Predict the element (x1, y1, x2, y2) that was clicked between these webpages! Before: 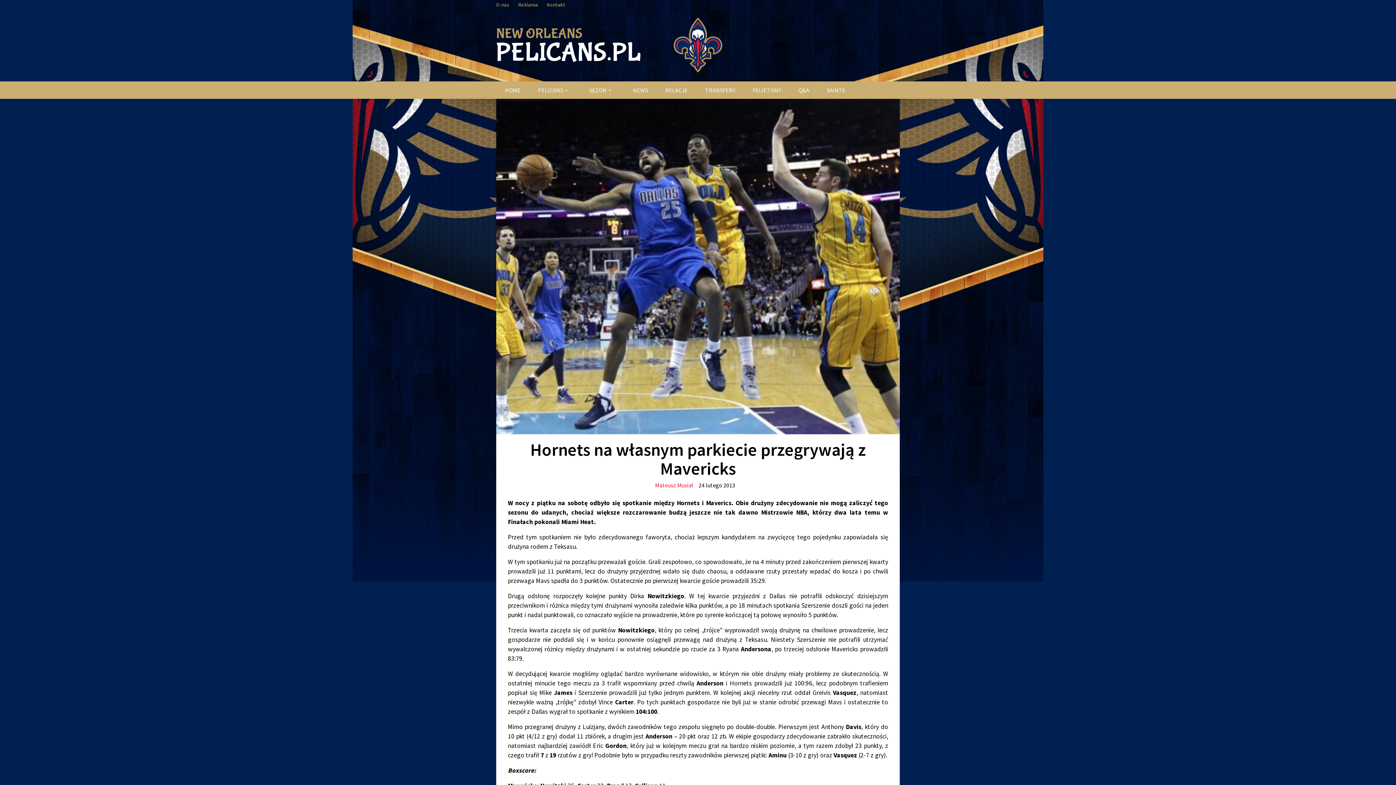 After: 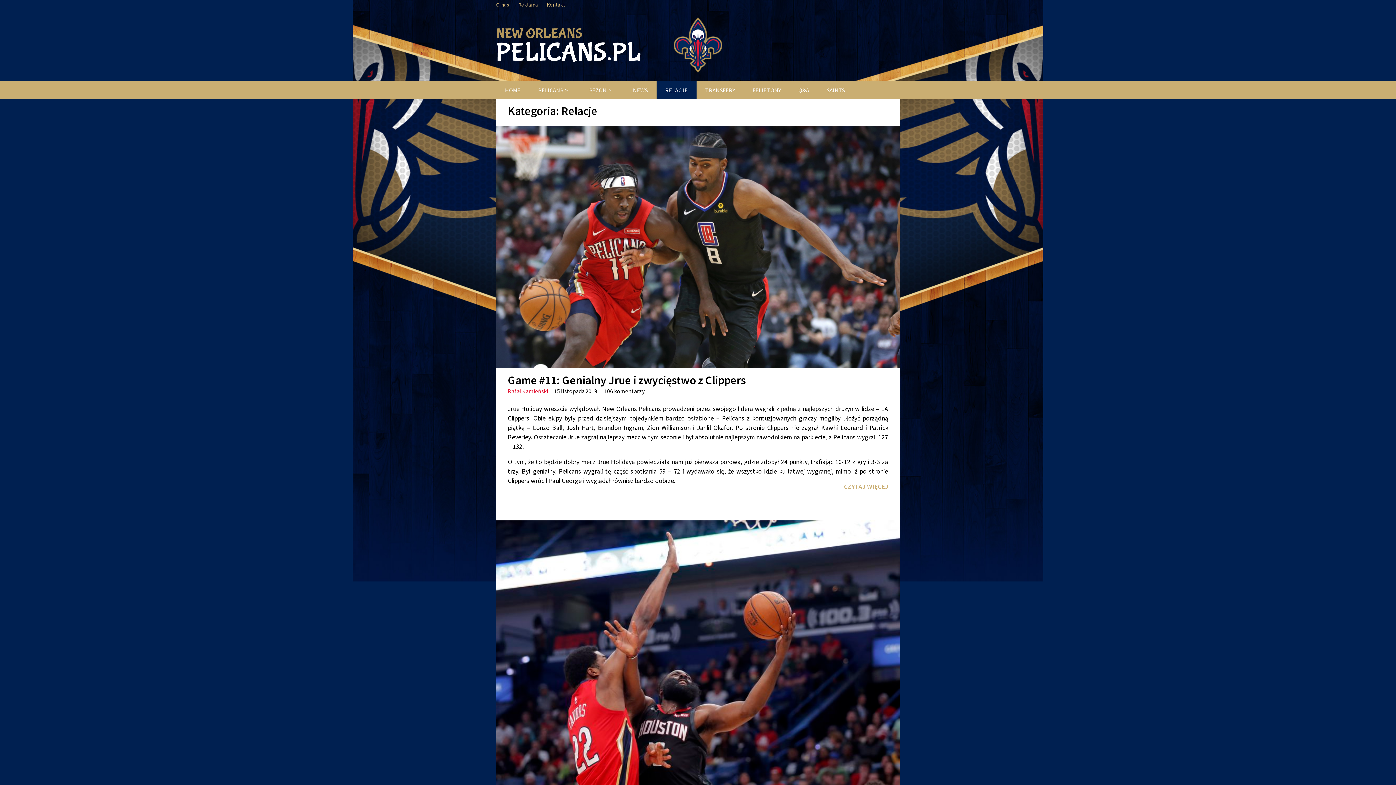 Action: label: RELACJE bbox: (656, 81, 696, 98)